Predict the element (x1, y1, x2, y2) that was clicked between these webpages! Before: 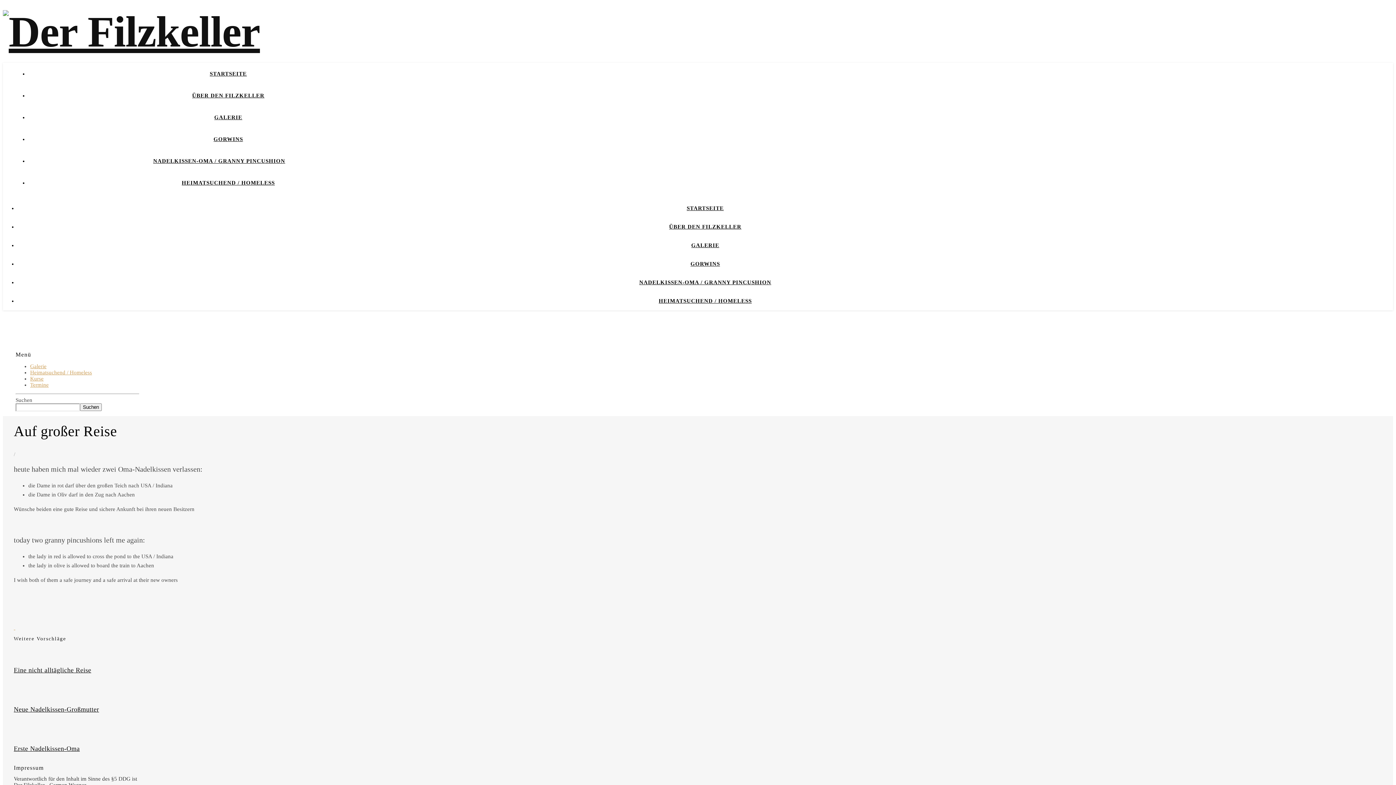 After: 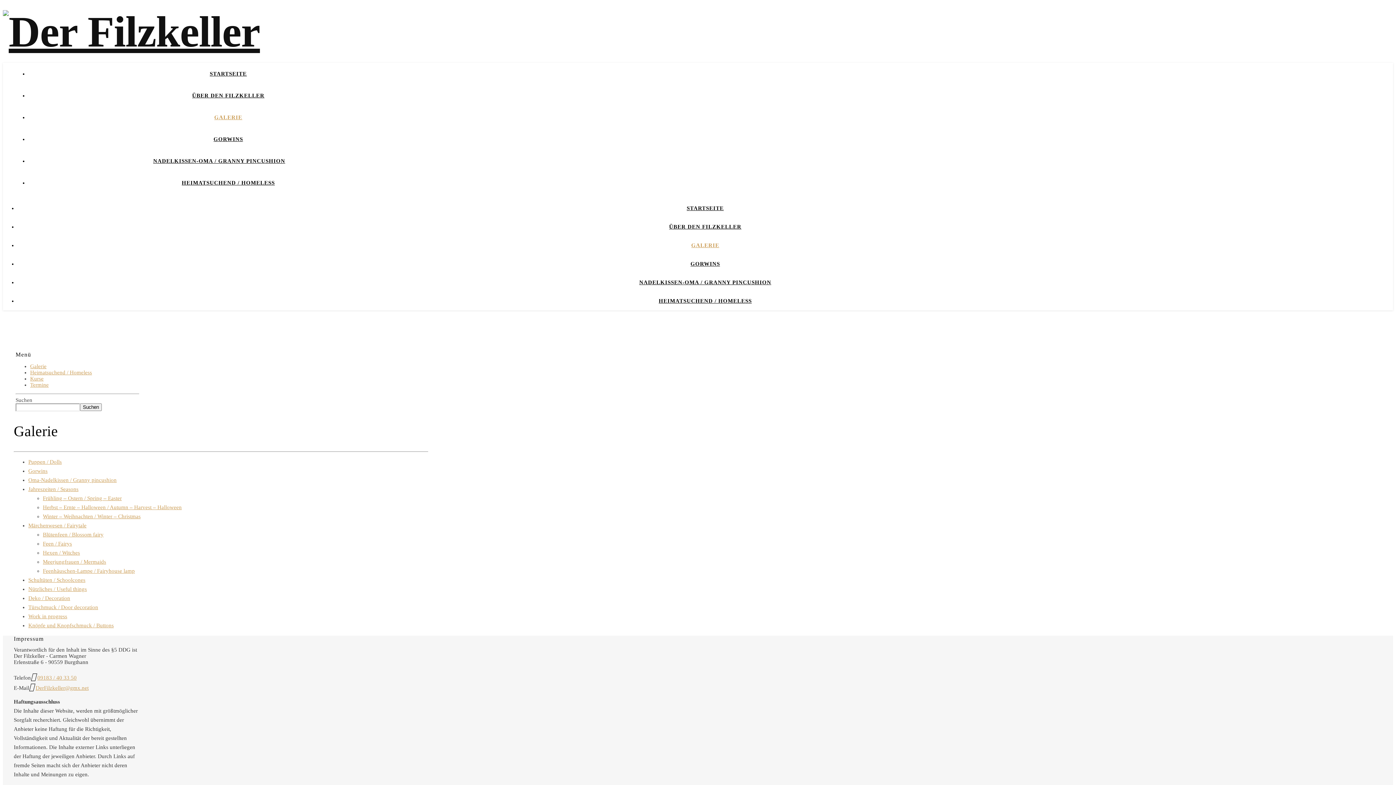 Action: bbox: (691, 242, 719, 248) label: GALERIE